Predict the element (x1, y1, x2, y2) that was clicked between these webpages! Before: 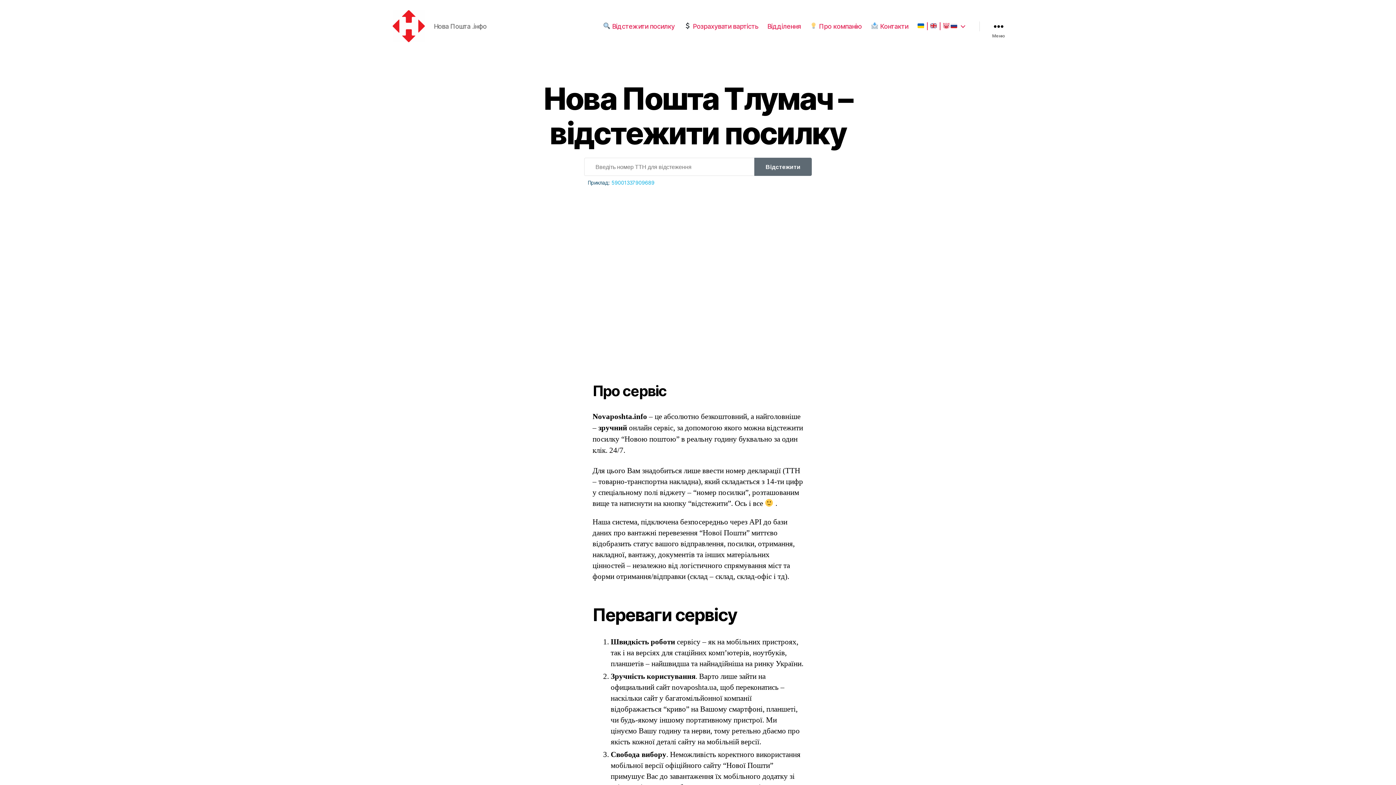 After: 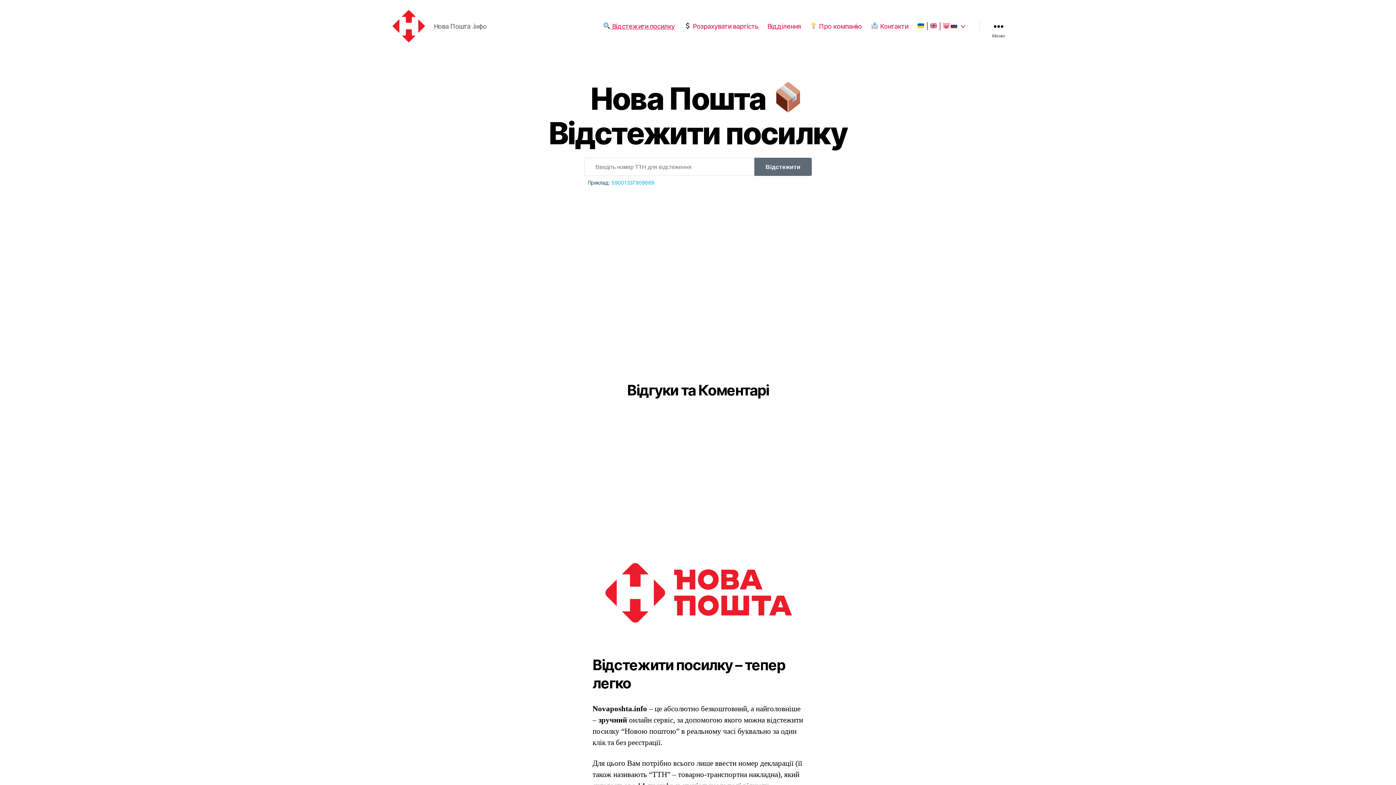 Action: bbox: (392, 10, 425, 42)